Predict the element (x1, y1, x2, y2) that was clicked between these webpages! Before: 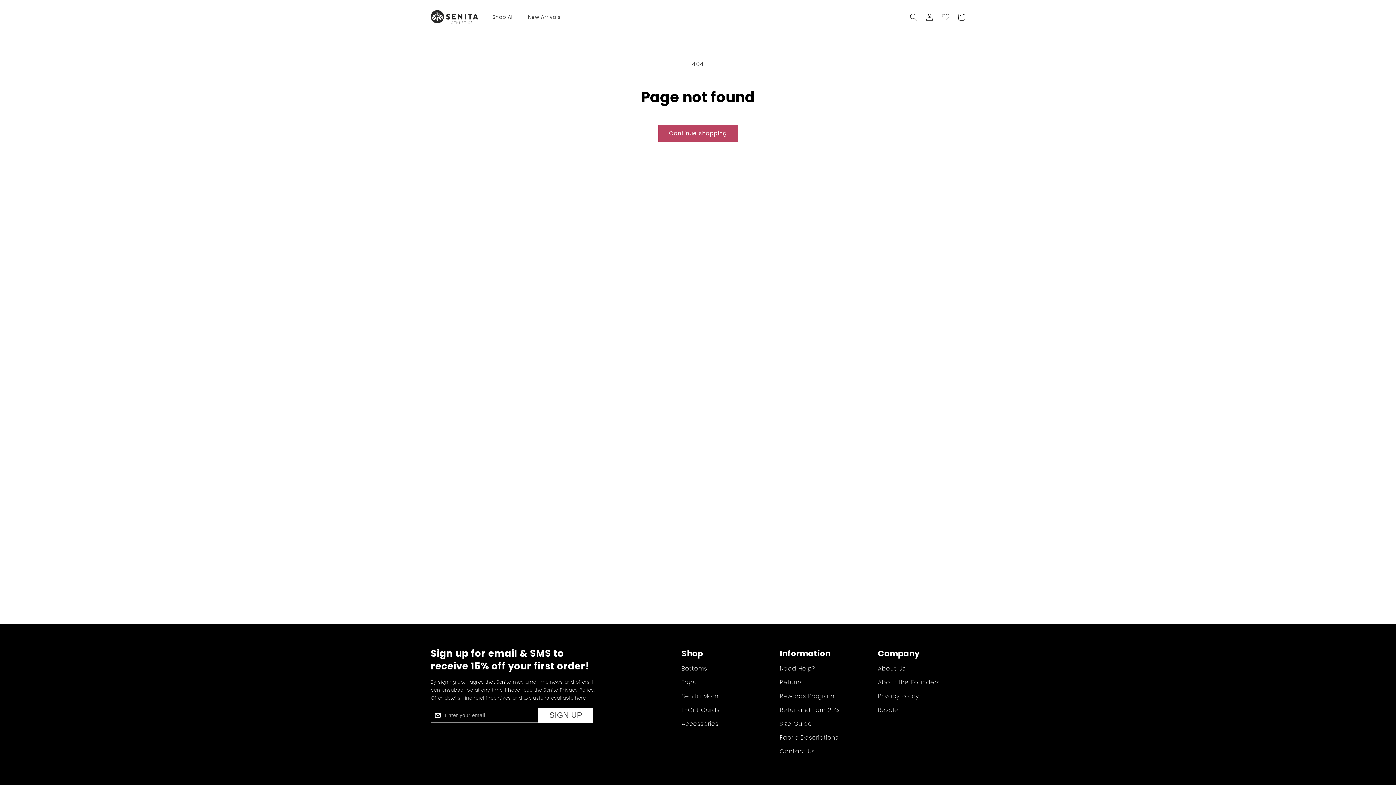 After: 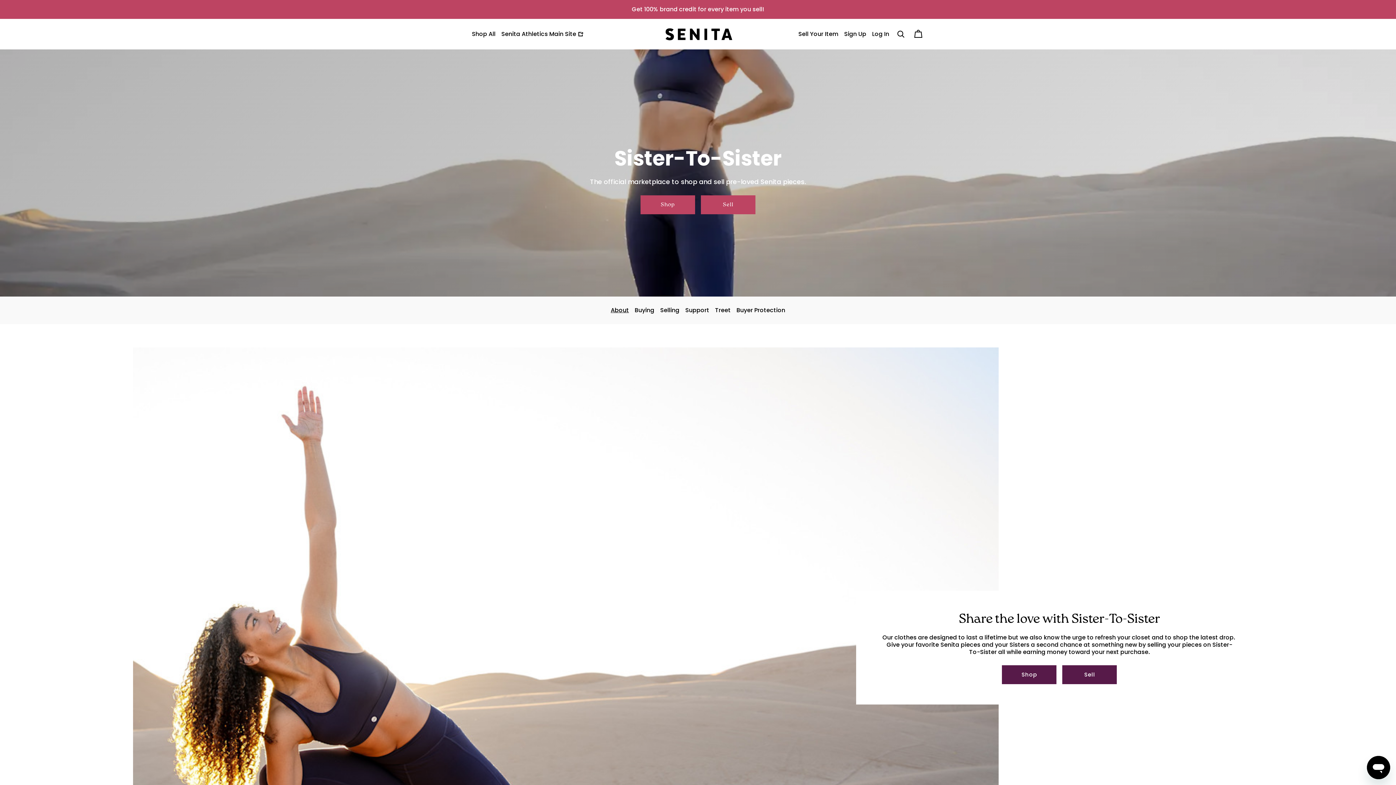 Action: bbox: (878, 703, 898, 717) label: Resale